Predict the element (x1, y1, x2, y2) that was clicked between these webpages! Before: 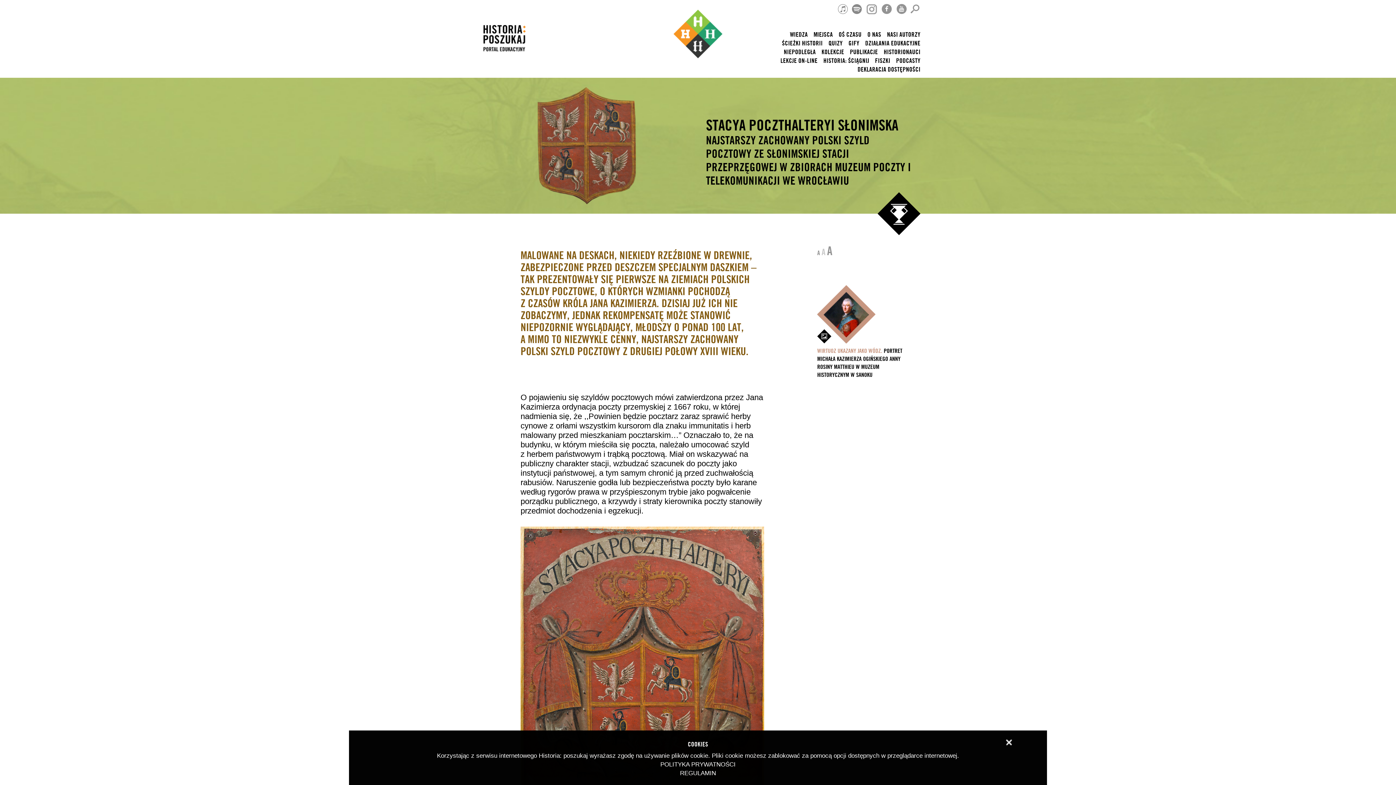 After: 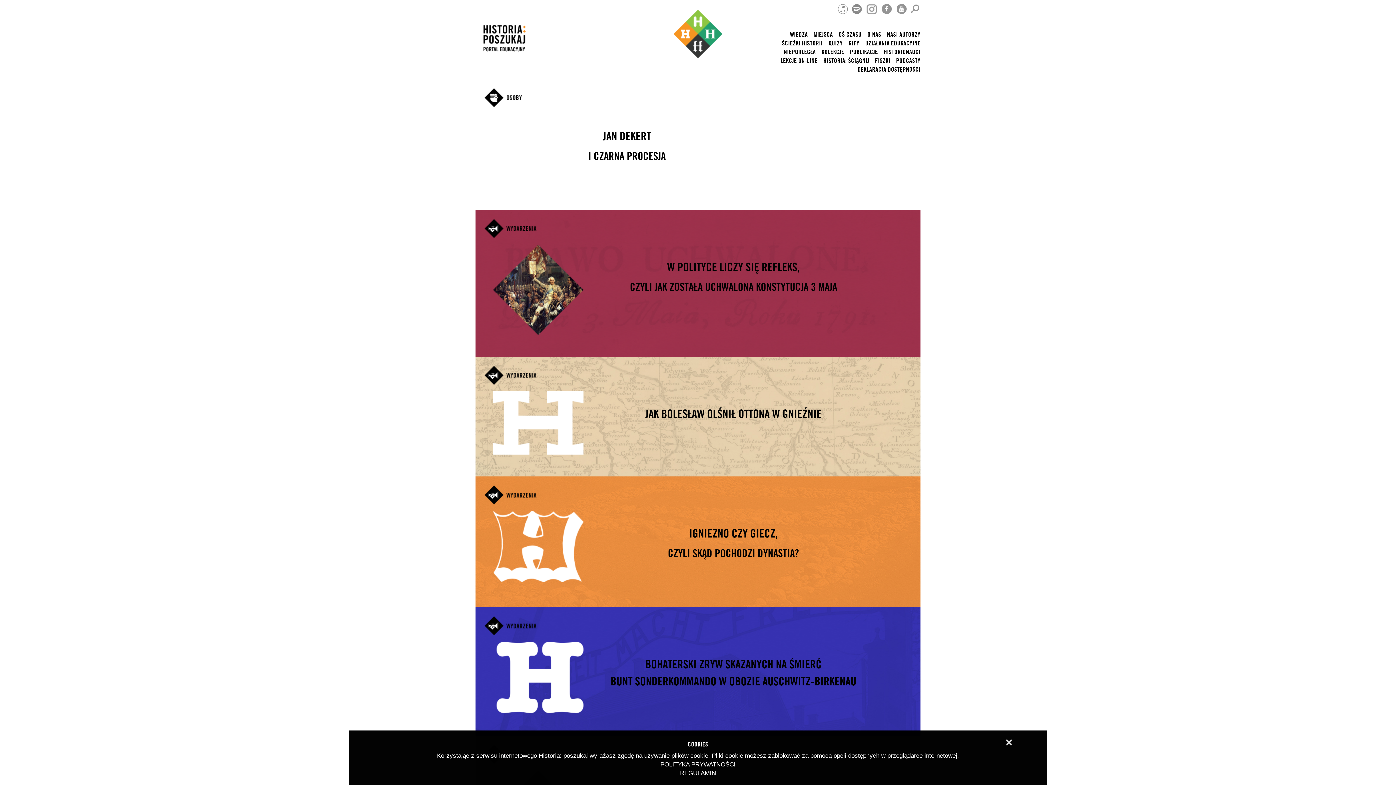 Action: bbox: (483, 25, 653, 51) label: HISTORIA: POSZUKAJ PORTAL EDUKACYJNY